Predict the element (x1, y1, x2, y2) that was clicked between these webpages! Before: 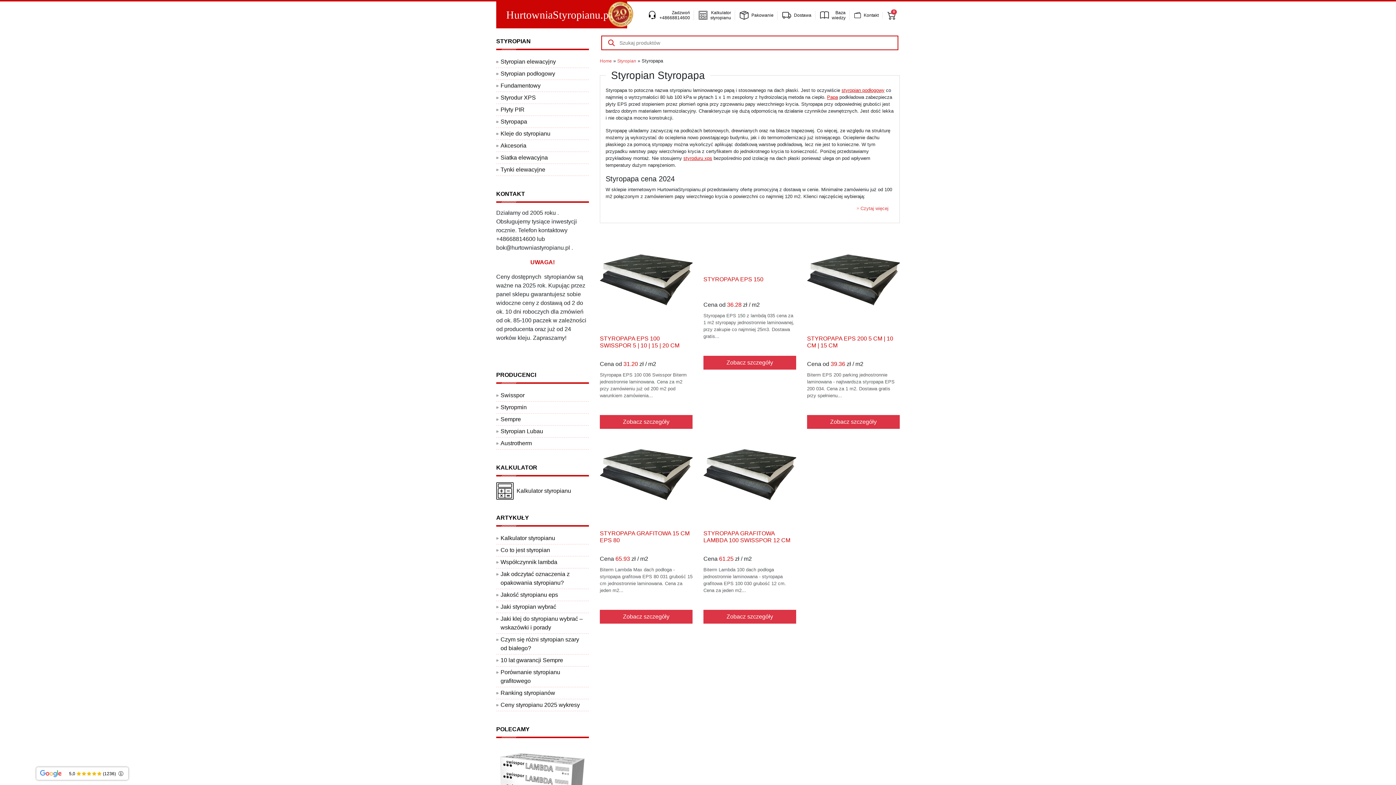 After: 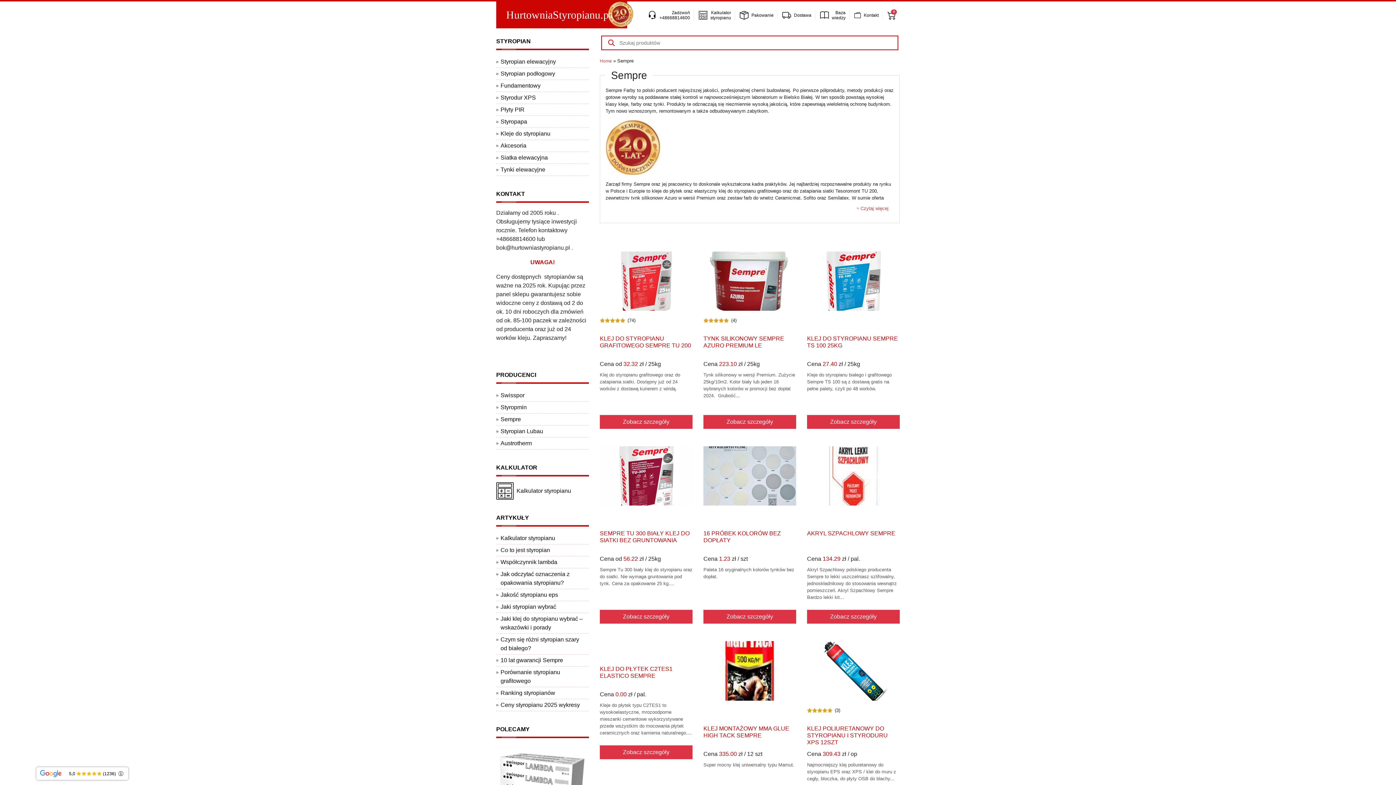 Action: label: Sempre bbox: (500, 415, 584, 424)